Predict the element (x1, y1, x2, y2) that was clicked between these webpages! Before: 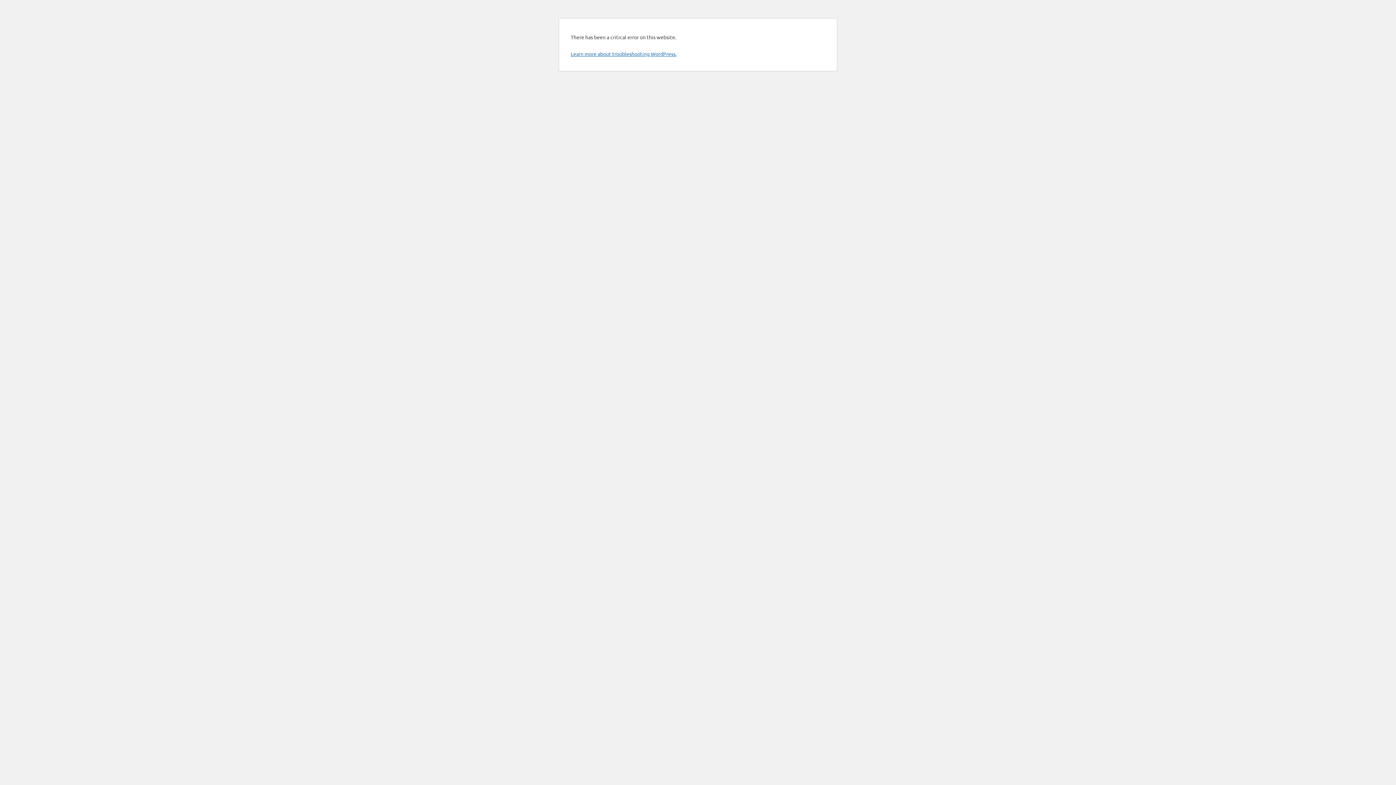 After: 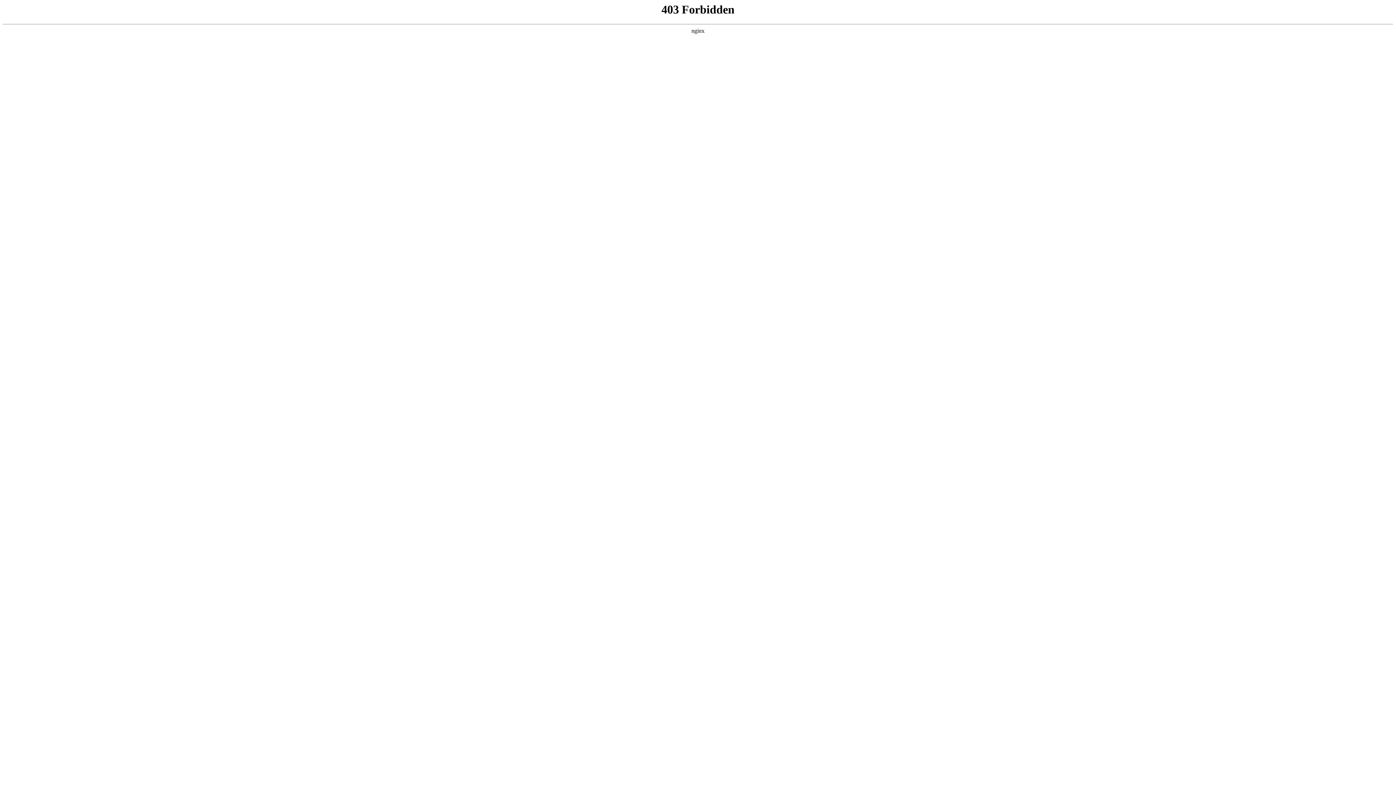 Action: label: Learn more about troubleshooting WordPress. bbox: (570, 50, 676, 57)